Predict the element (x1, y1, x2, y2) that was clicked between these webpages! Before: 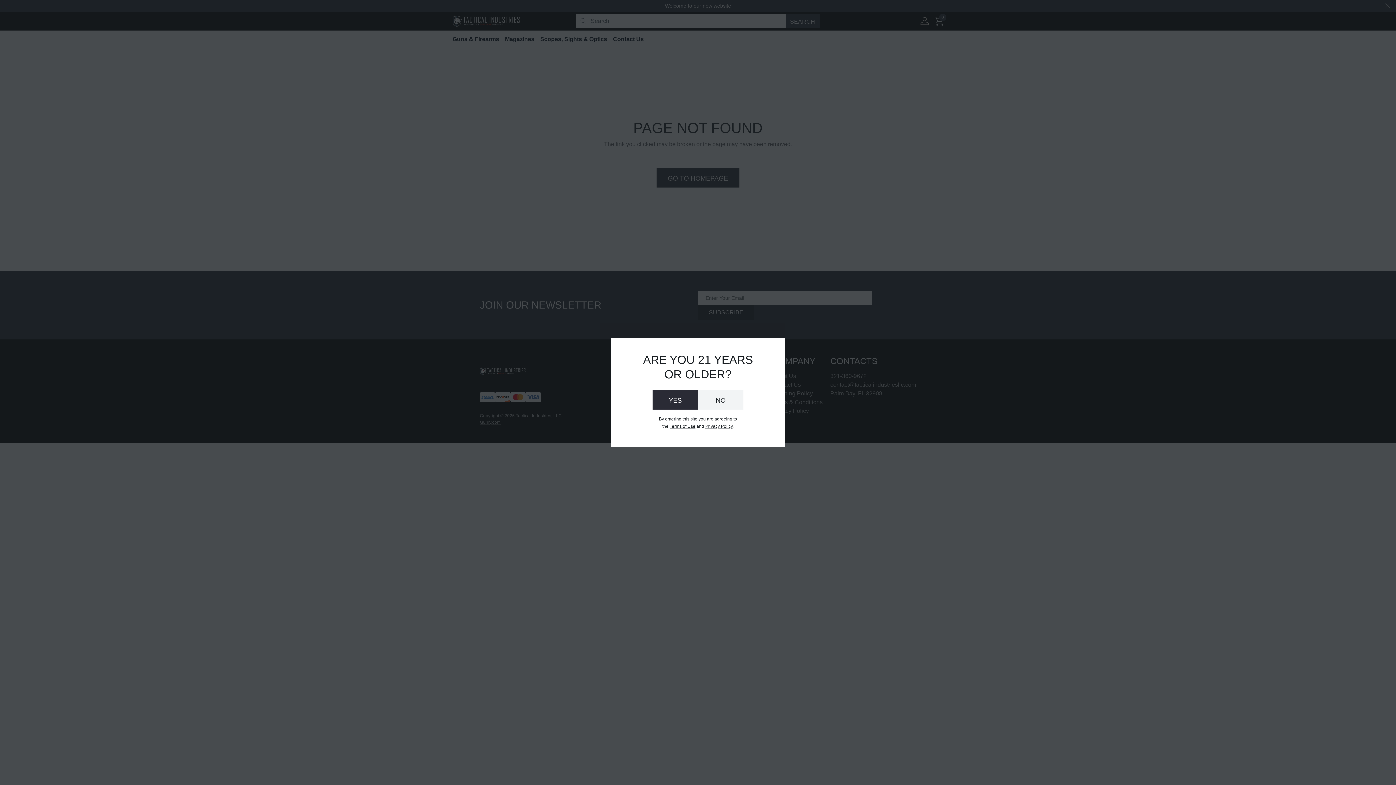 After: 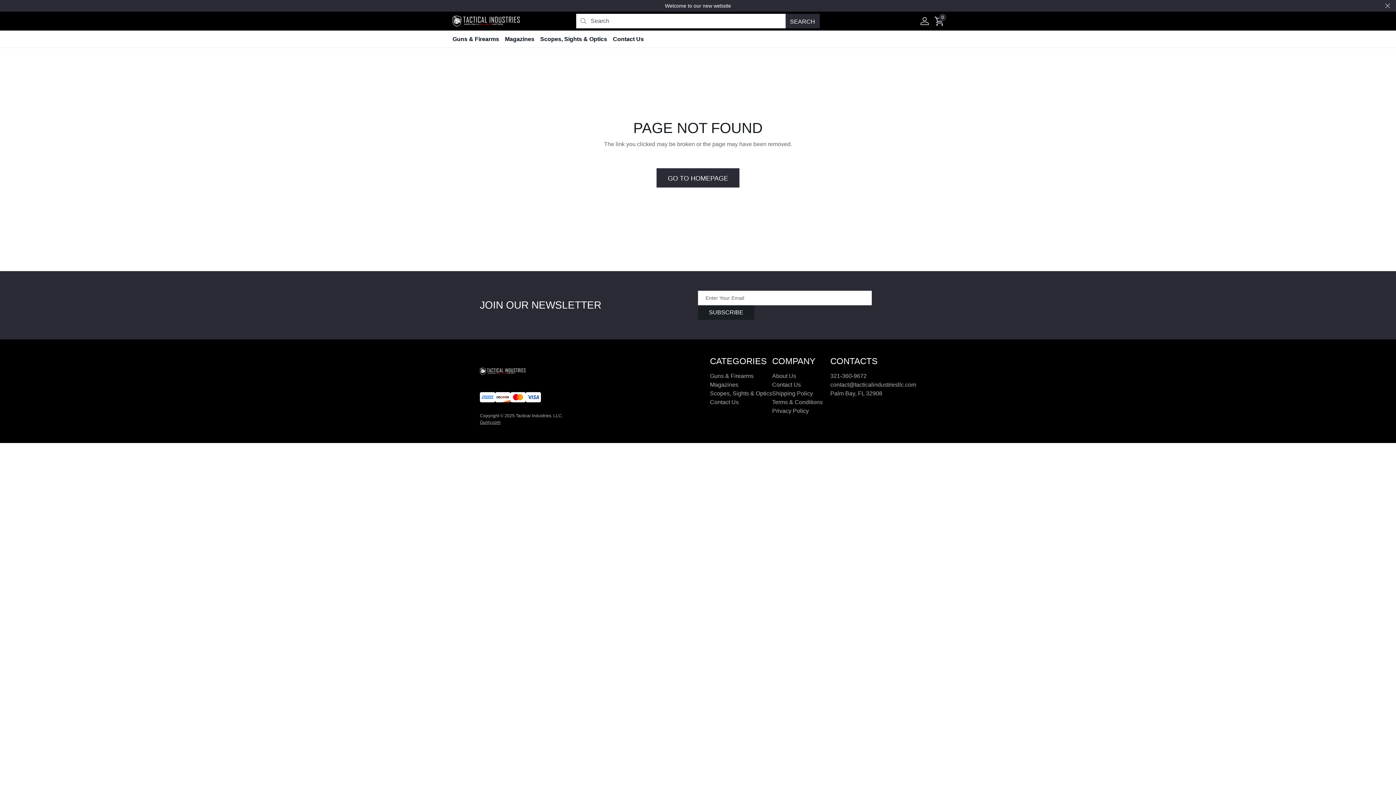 Action: label: YES bbox: (652, 390, 698, 409)